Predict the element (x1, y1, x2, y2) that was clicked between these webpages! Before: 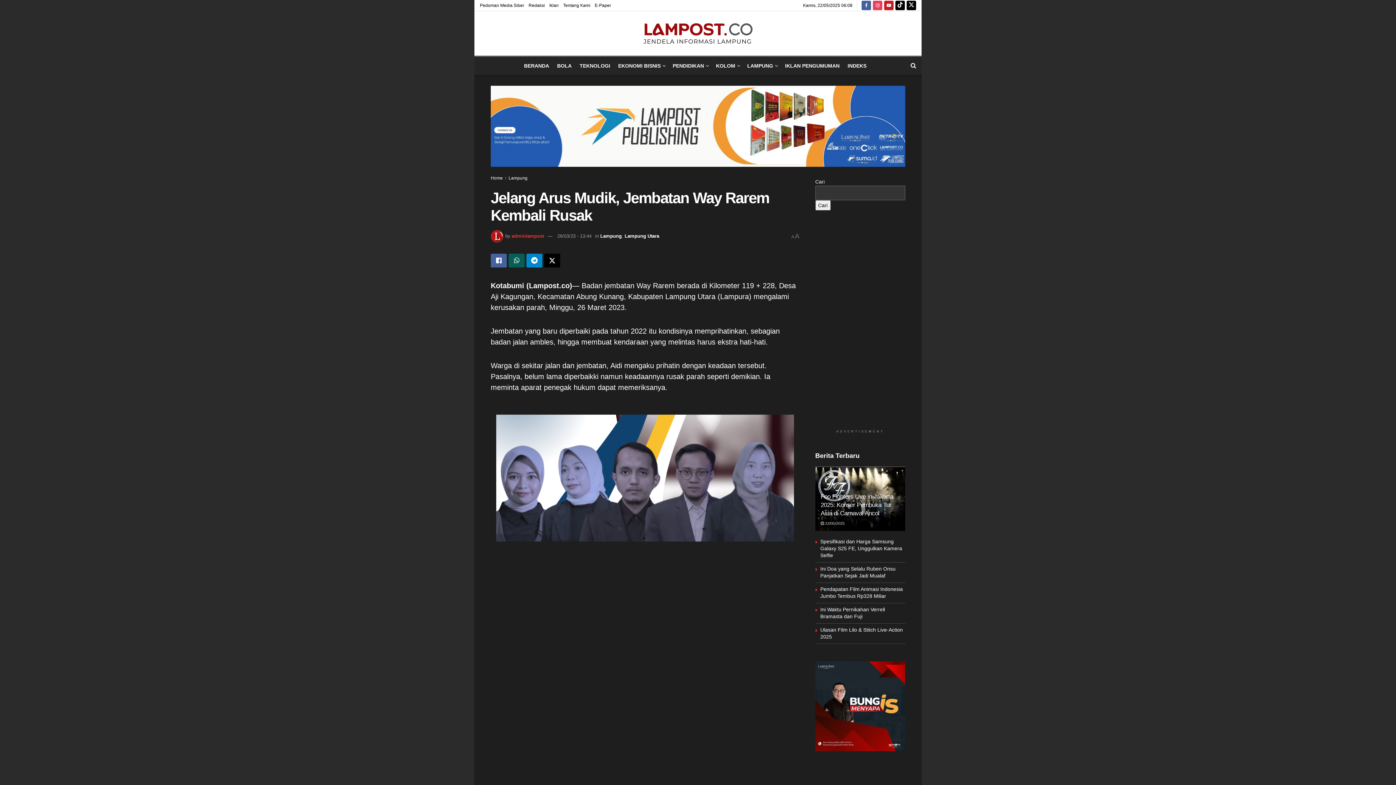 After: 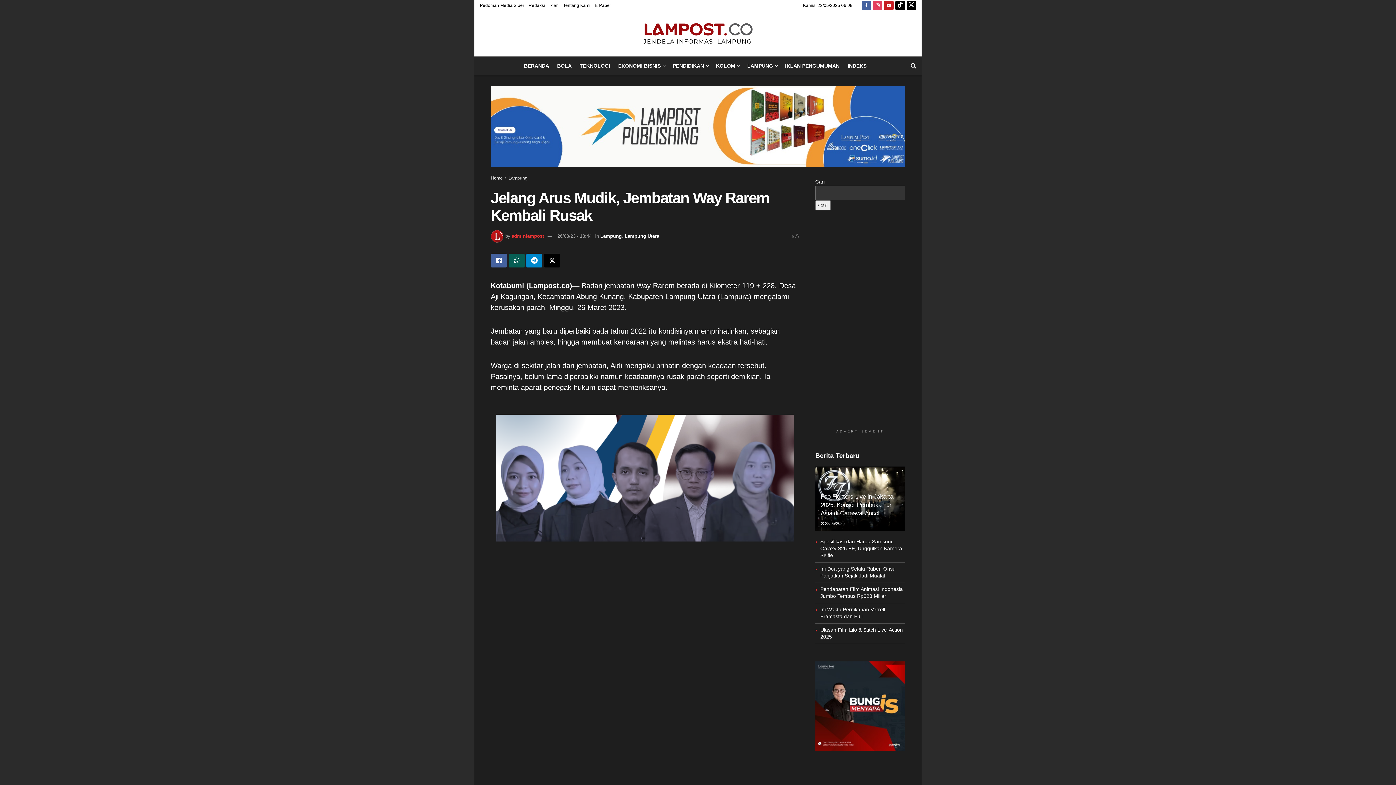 Action: bbox: (557, 233, 591, 239) label: 26/03/23 - 13:44